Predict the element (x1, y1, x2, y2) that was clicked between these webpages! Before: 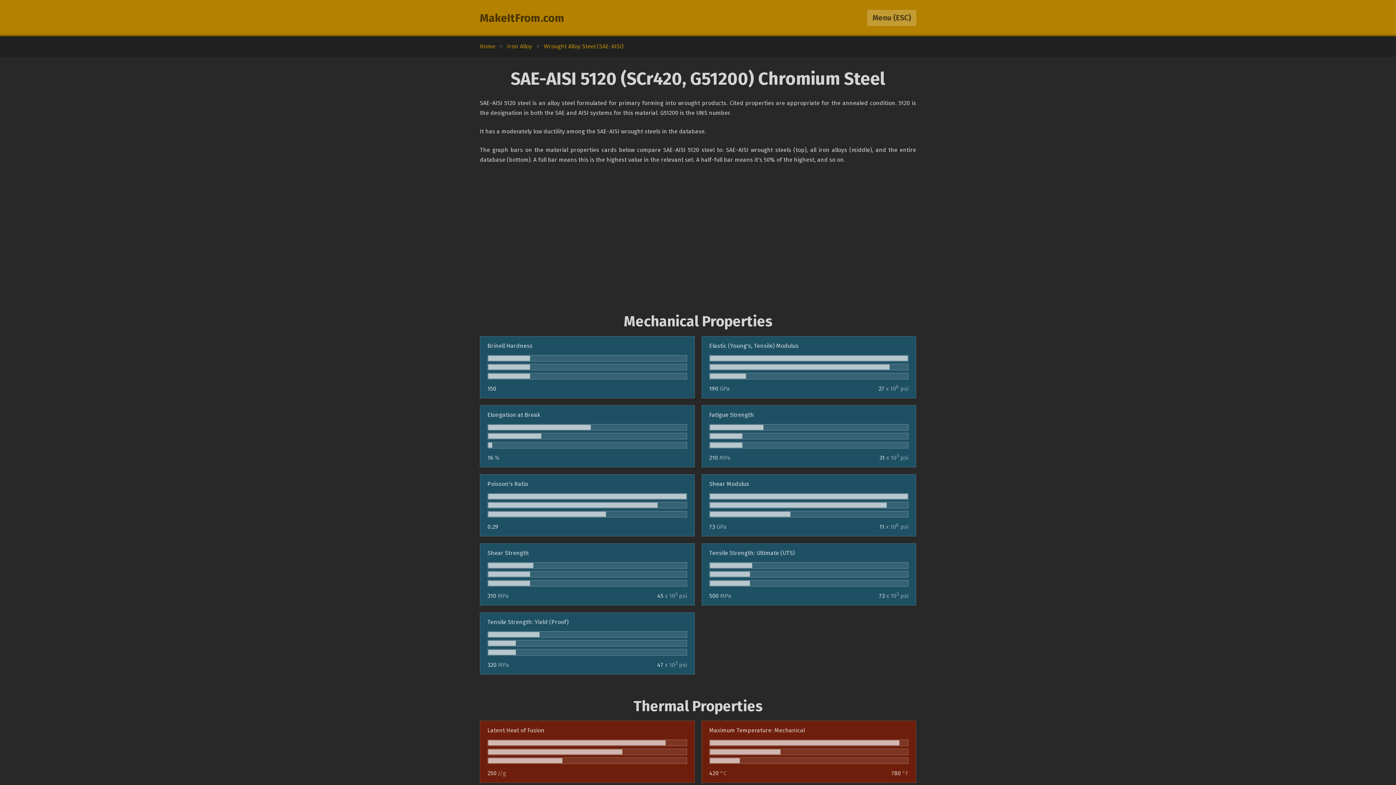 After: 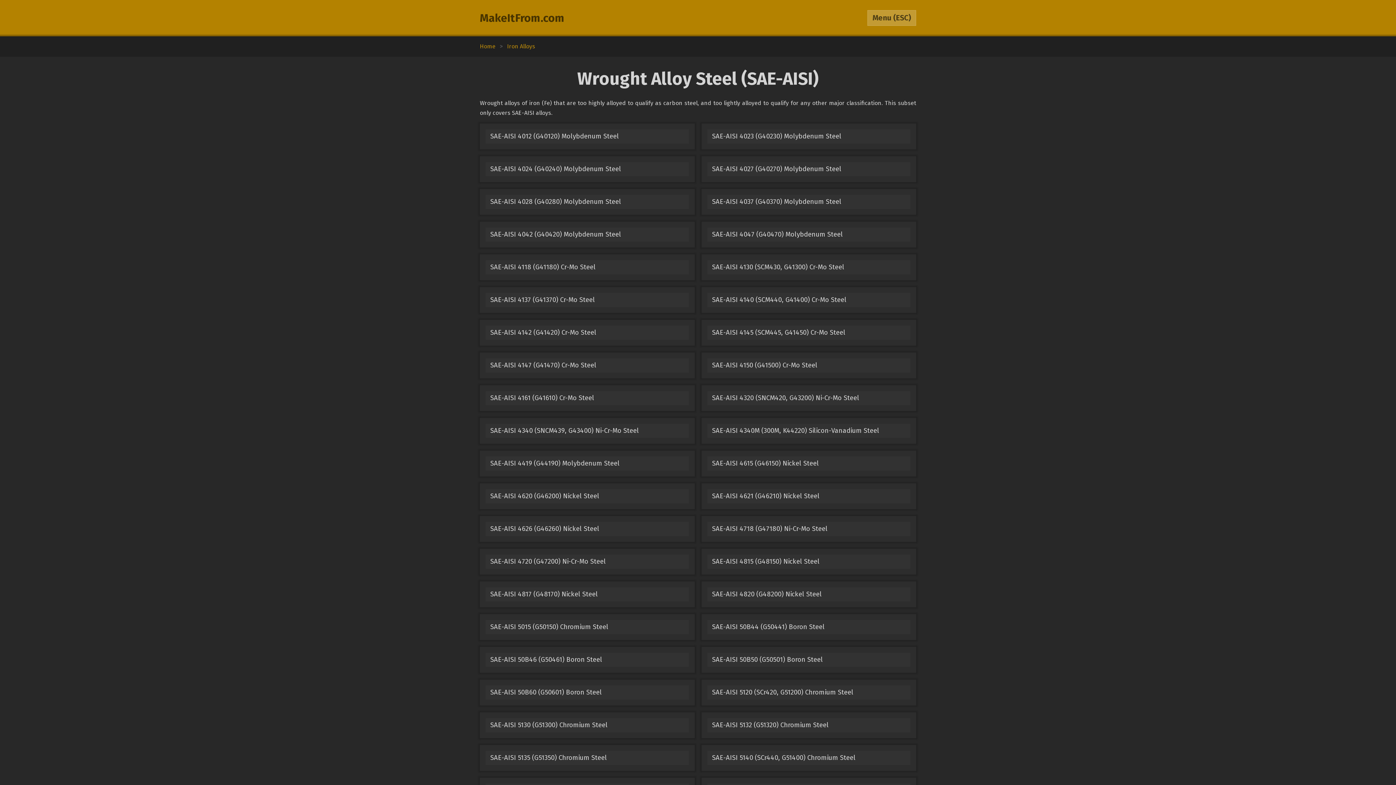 Action: bbox: (544, 42, 623, 49) label: Wrought Alloy Steel (SAE-AISI)